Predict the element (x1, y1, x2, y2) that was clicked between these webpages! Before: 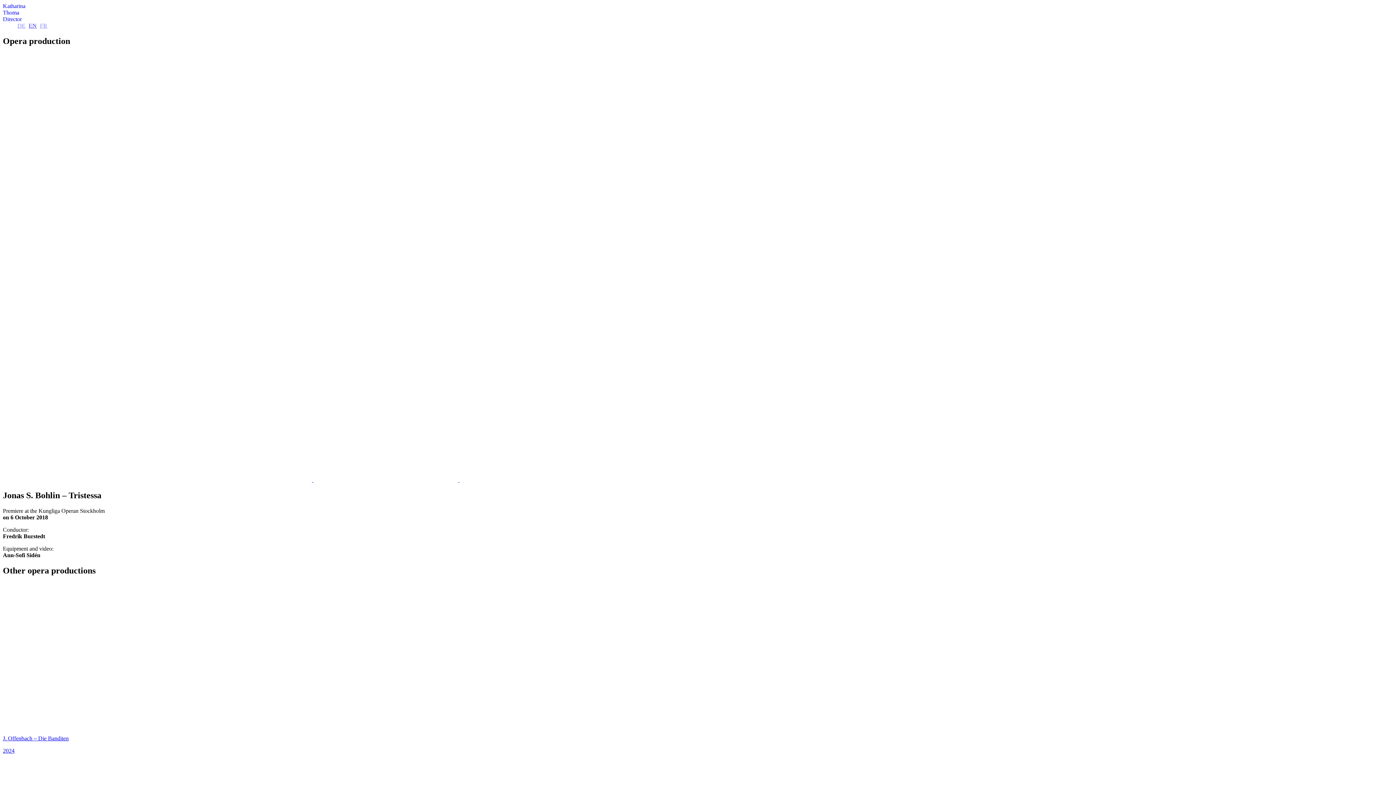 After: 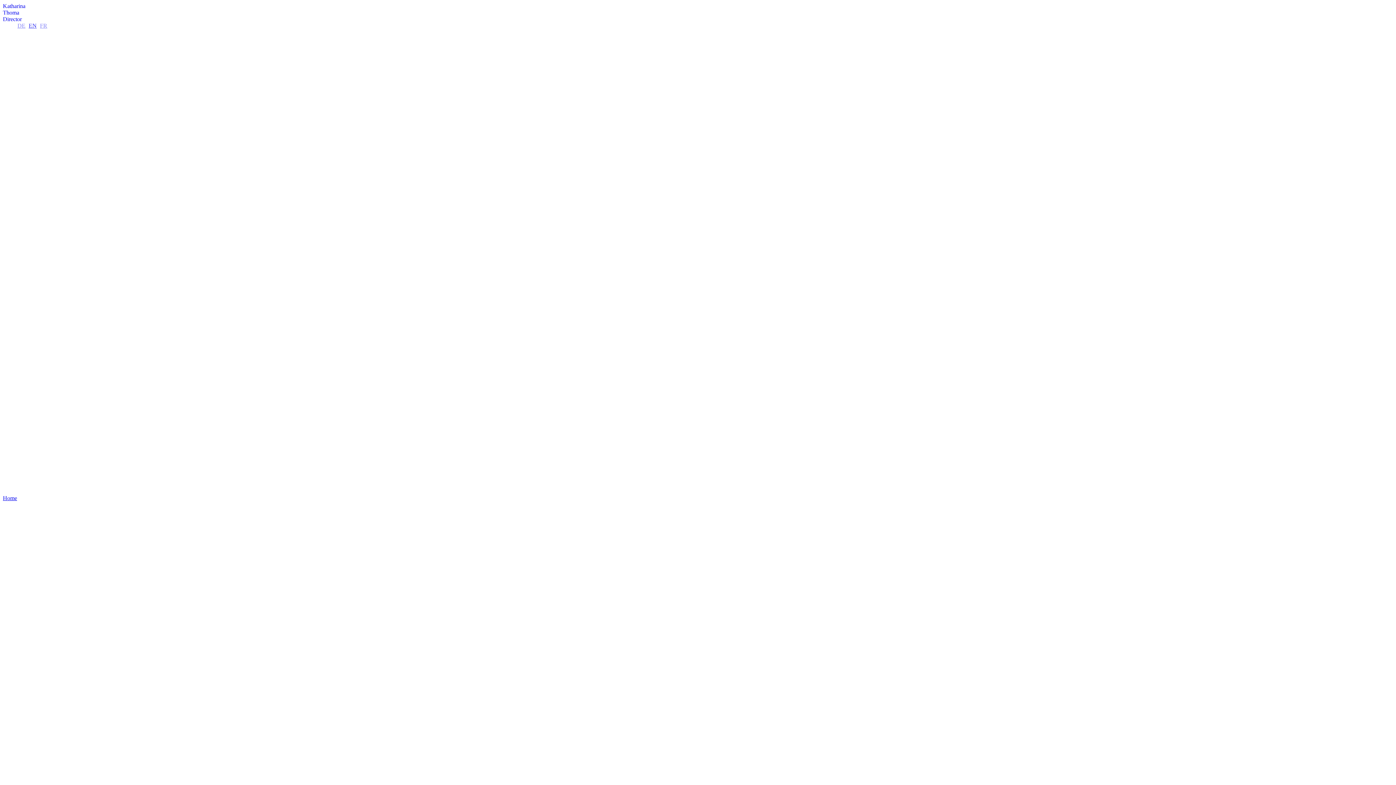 Action: bbox: (2, 2, 1393, 22) label: Katharina
Thoma
Director